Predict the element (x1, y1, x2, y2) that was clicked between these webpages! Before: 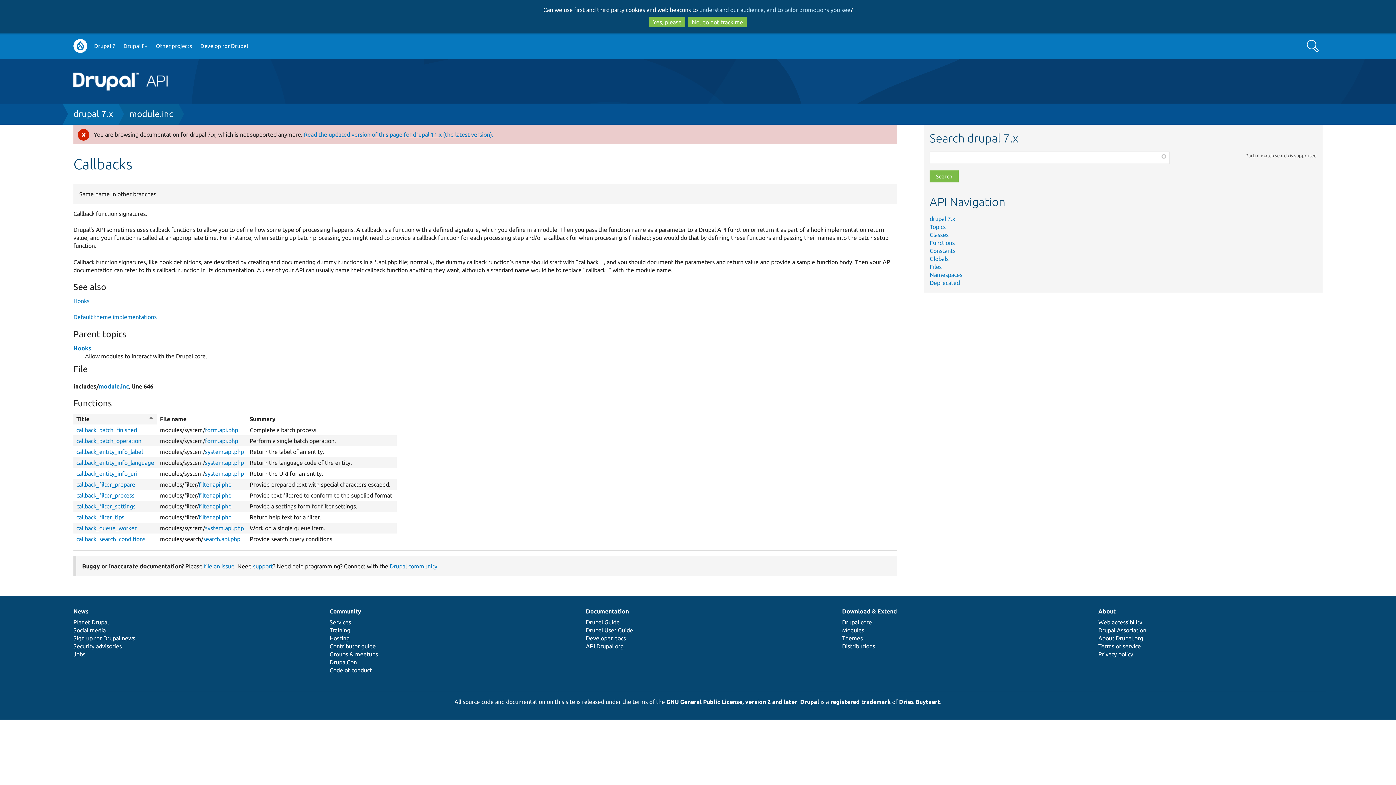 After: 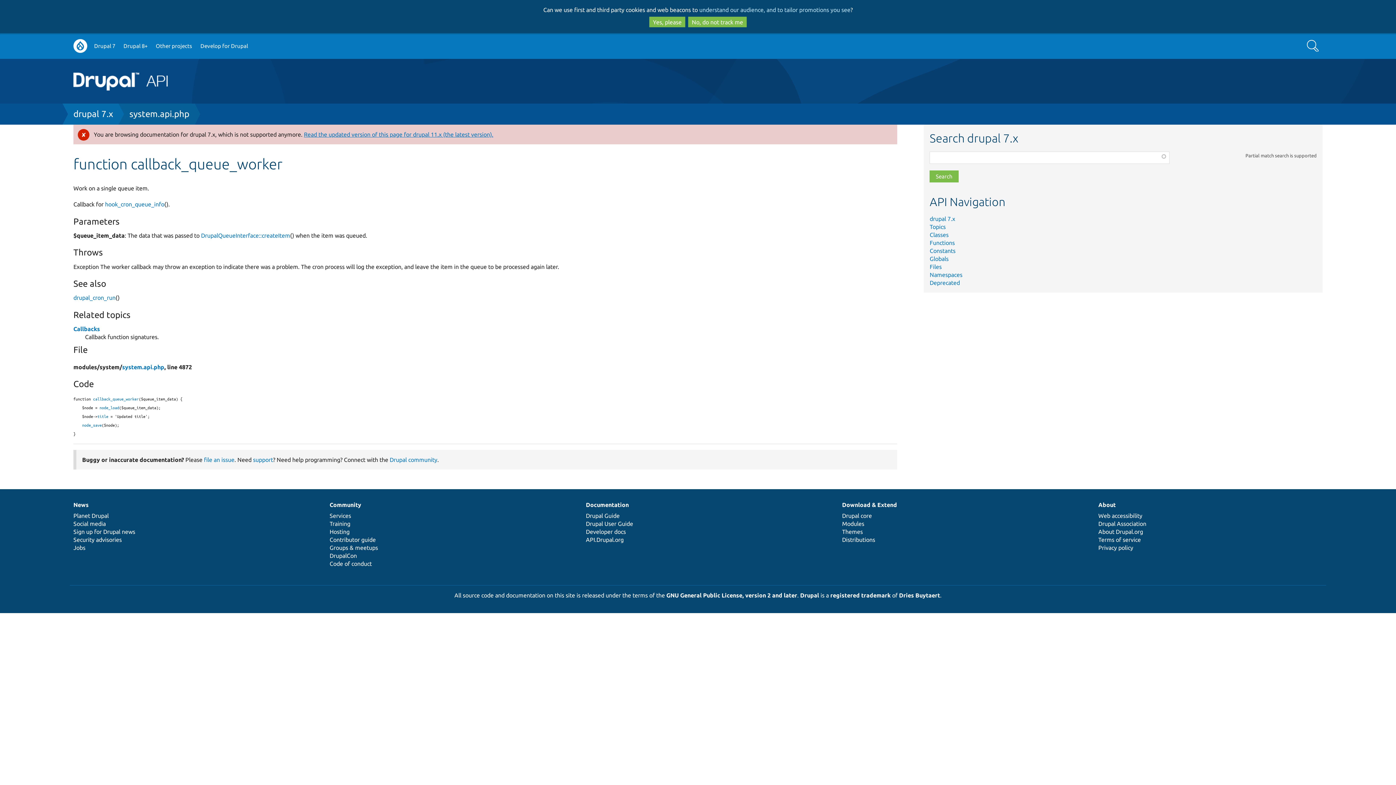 Action: label: callback_queue_worker bbox: (76, 525, 136, 531)